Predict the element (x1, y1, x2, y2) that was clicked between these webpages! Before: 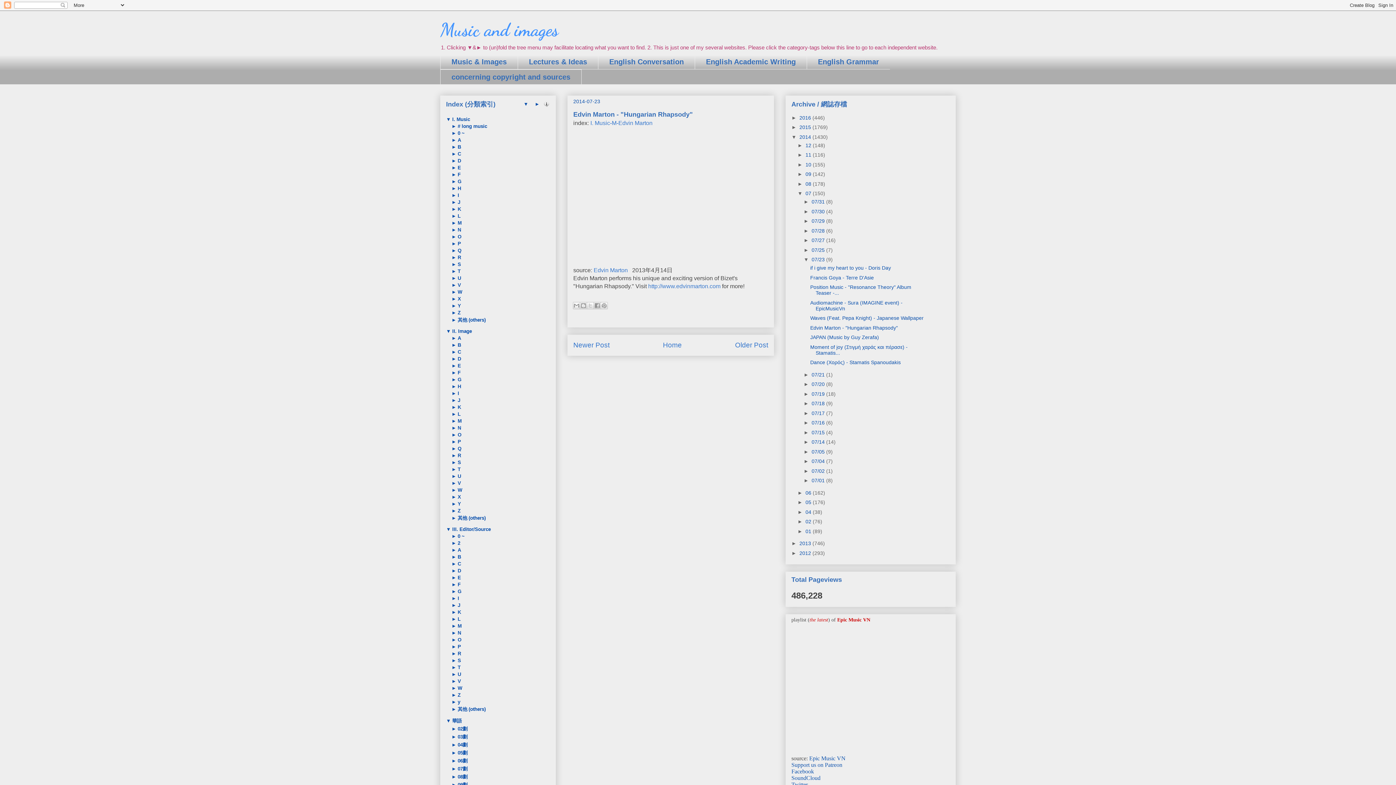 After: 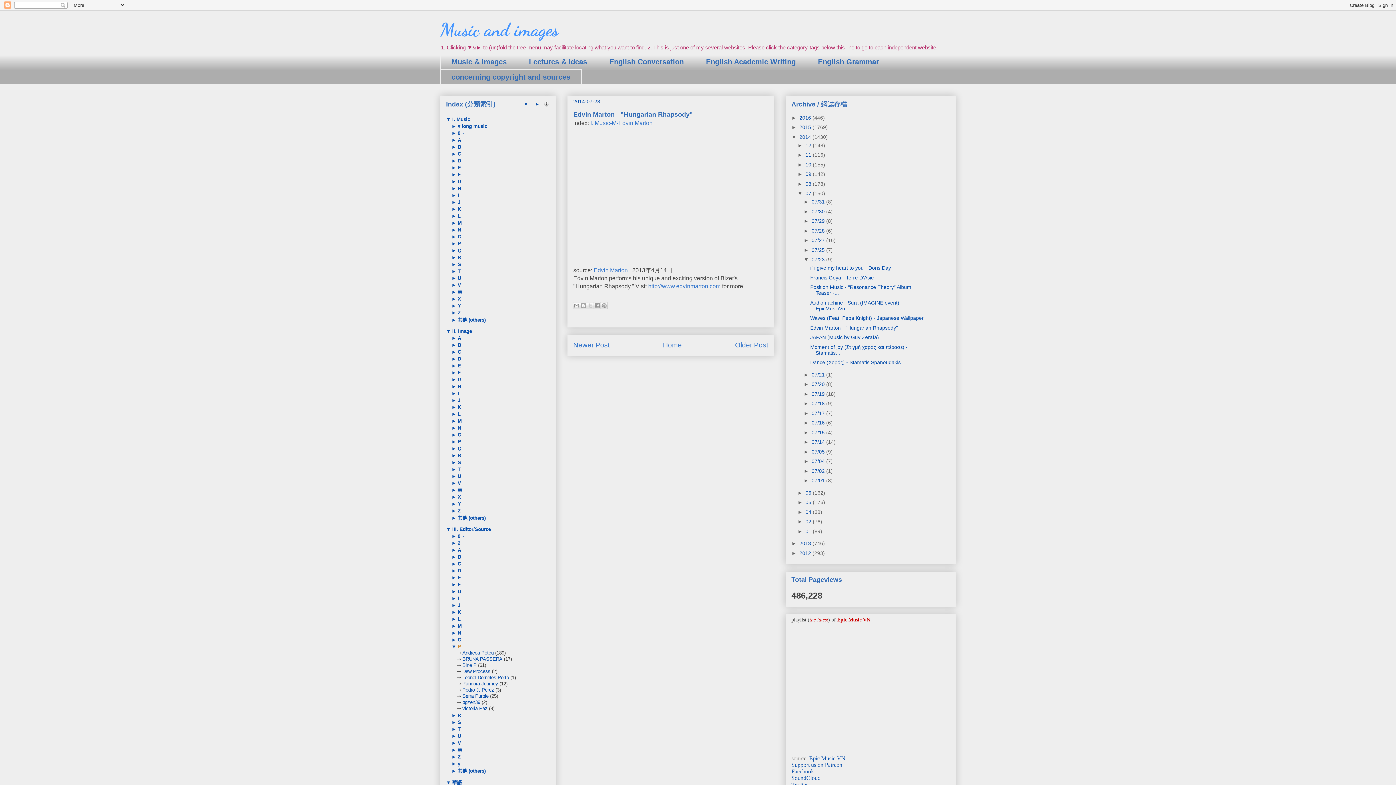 Action: label:  P bbox: (456, 644, 461, 649)